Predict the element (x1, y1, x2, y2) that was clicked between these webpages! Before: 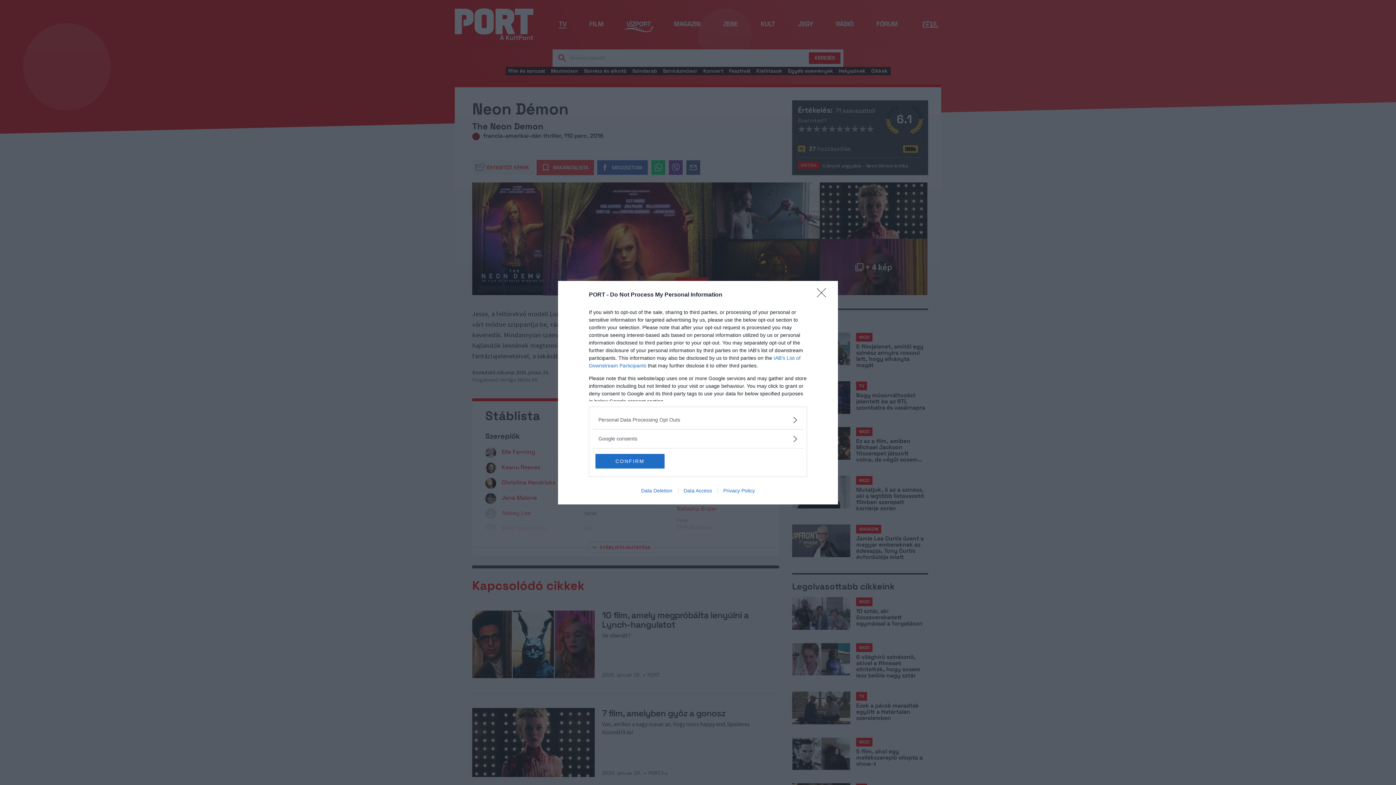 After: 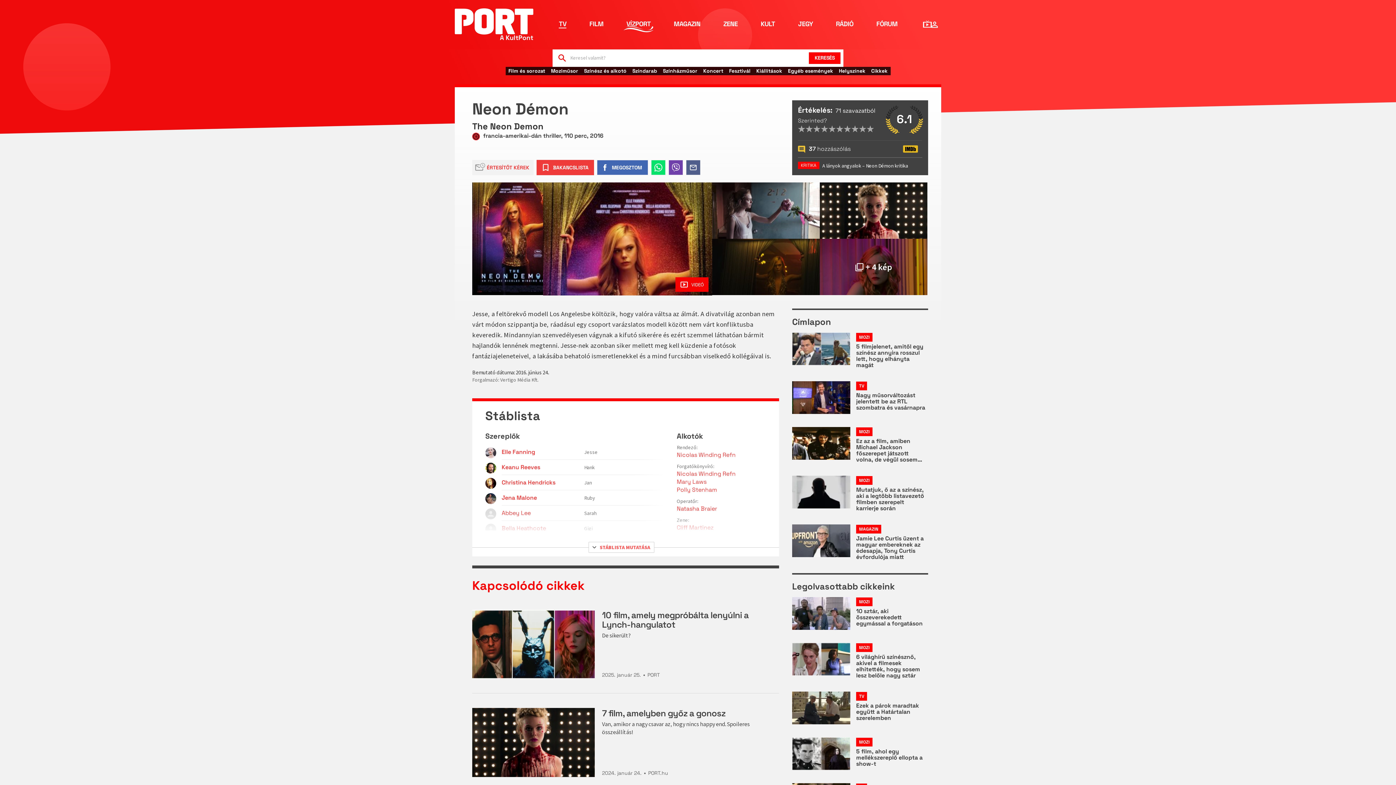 Action: bbox: (817, 288, 830, 302) label: Close